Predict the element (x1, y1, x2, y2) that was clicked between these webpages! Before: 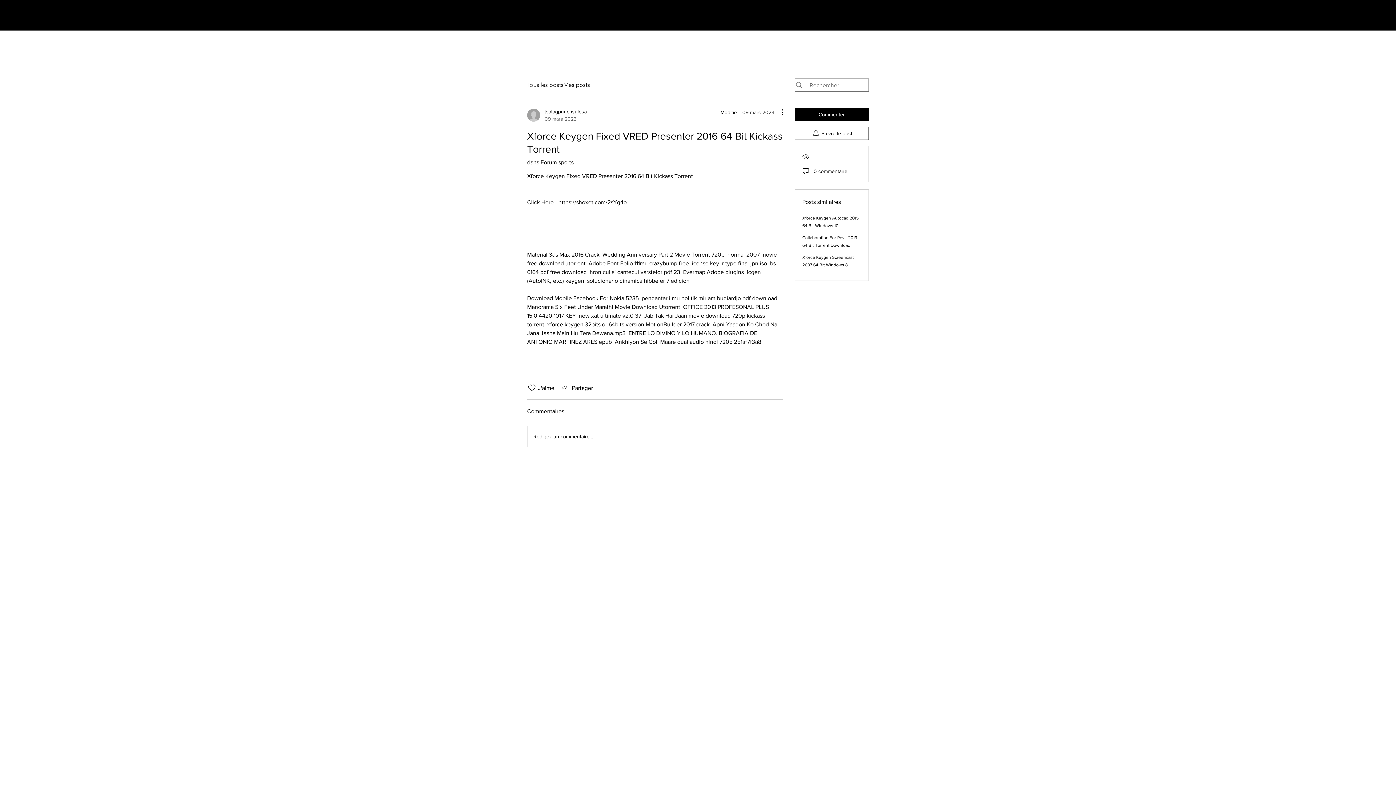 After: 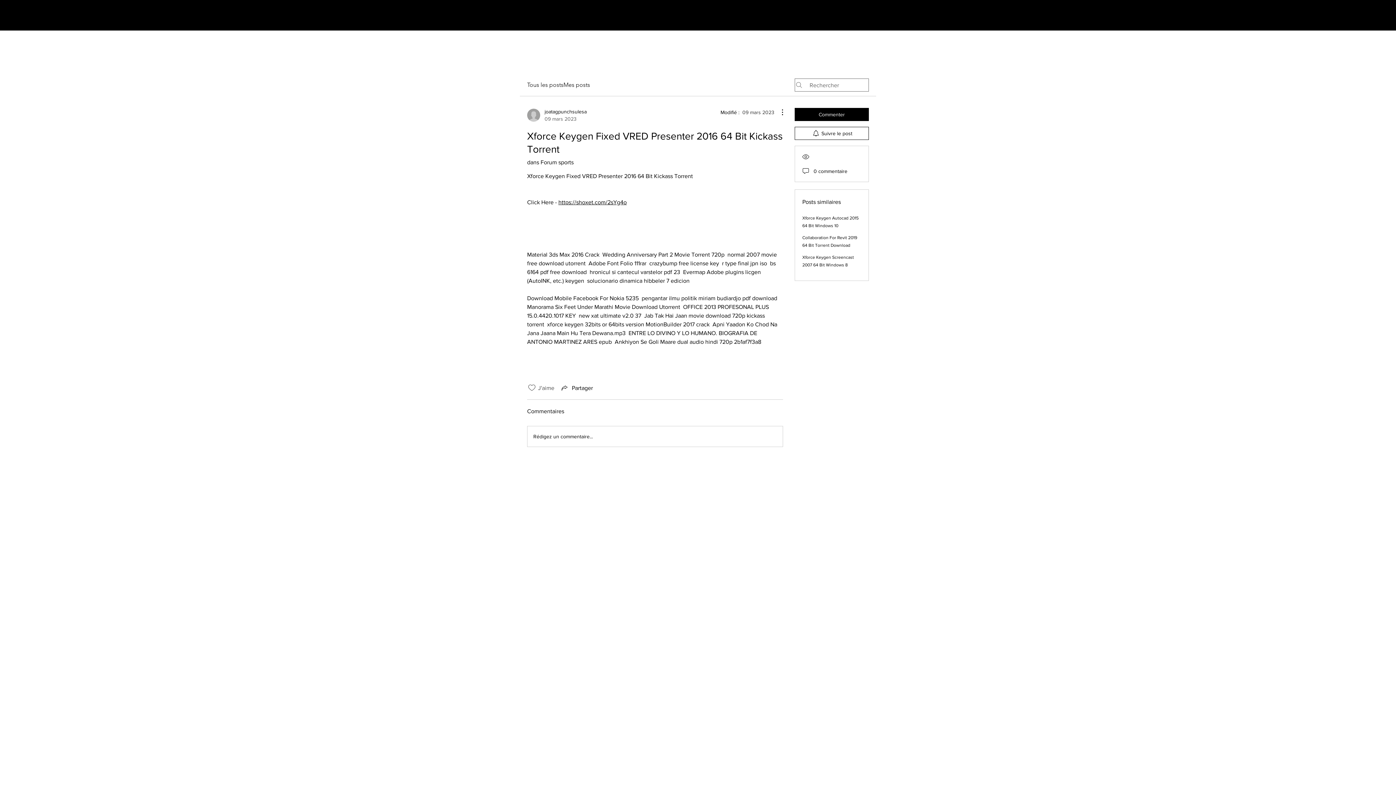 Action: bbox: (527, 383, 536, 392) label: Icône J'aime non-cliquée